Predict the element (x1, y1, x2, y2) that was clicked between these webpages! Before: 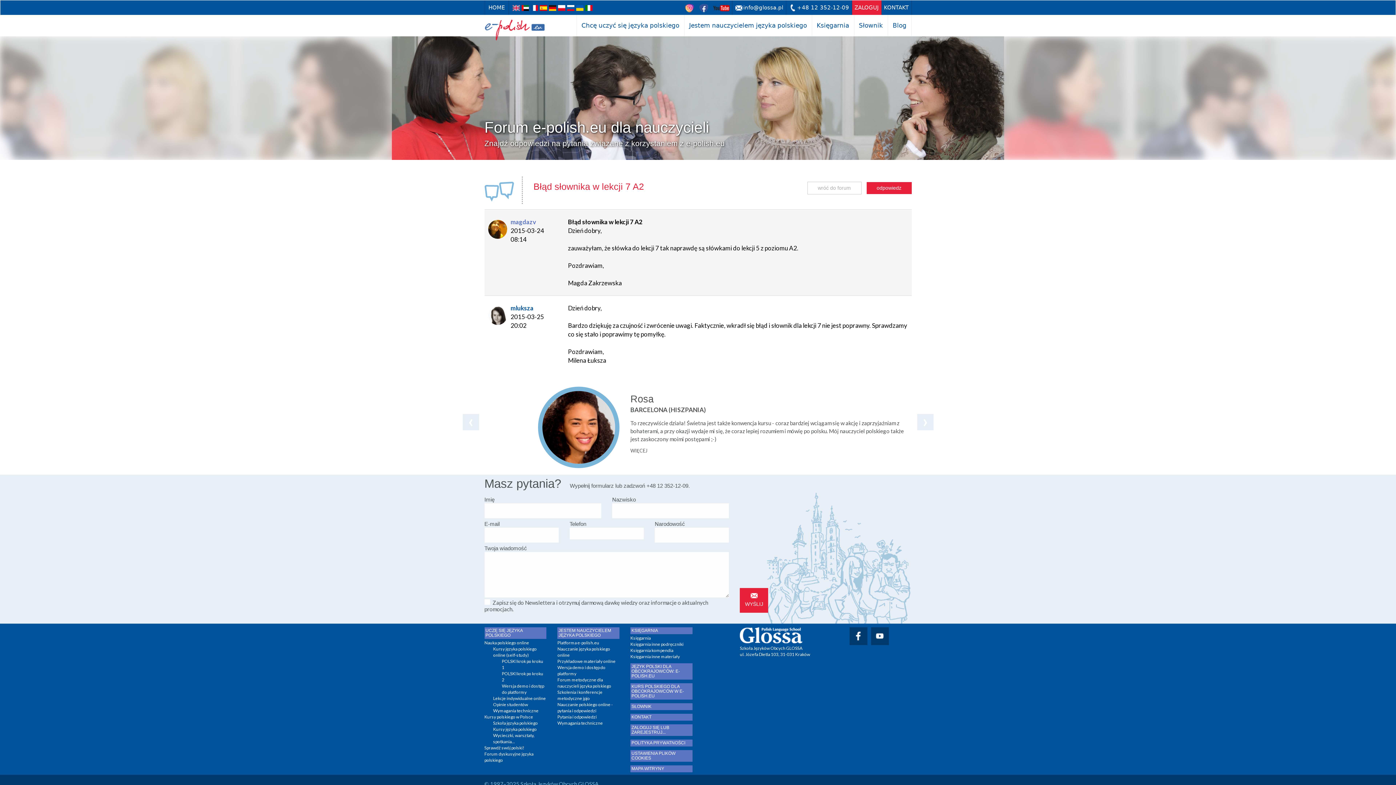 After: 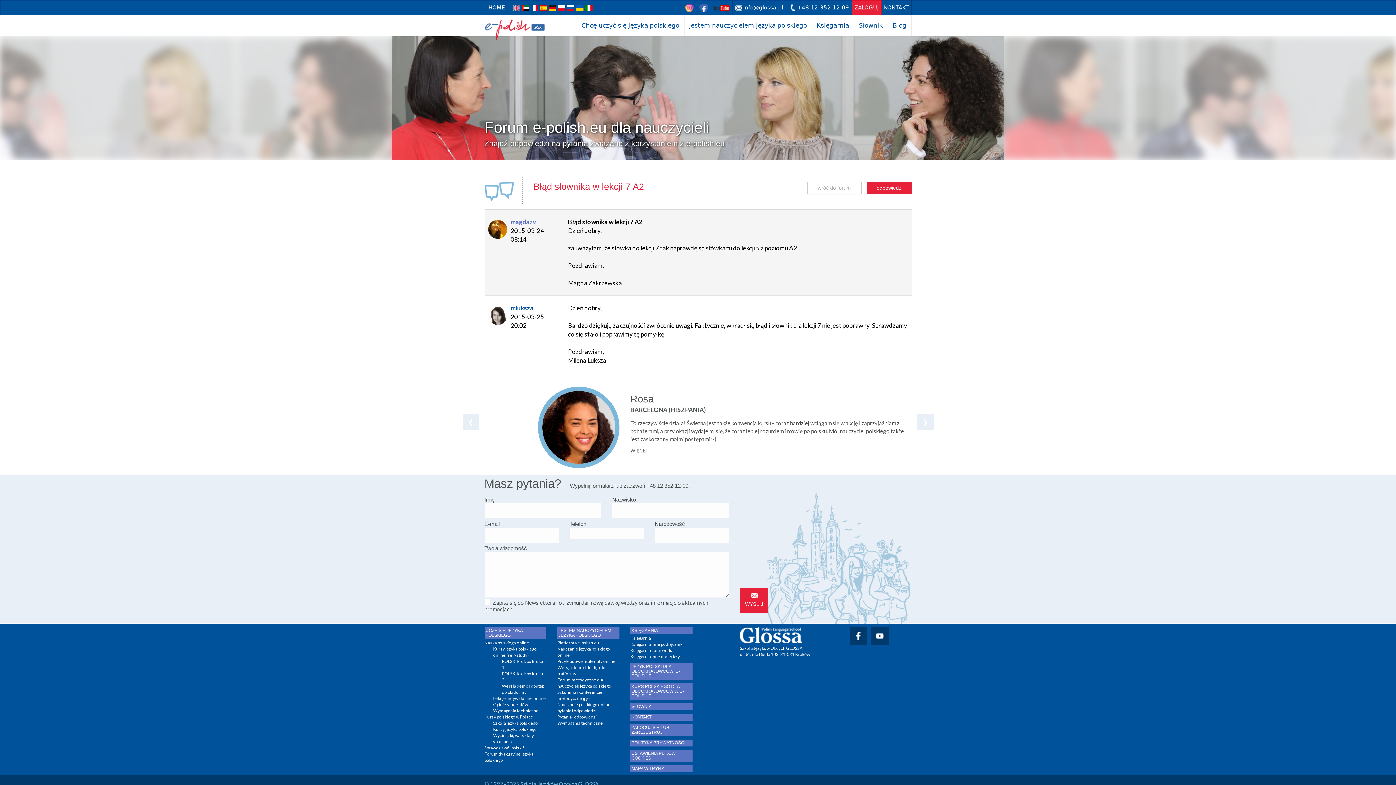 Action: bbox: (696, 0, 710, 14)